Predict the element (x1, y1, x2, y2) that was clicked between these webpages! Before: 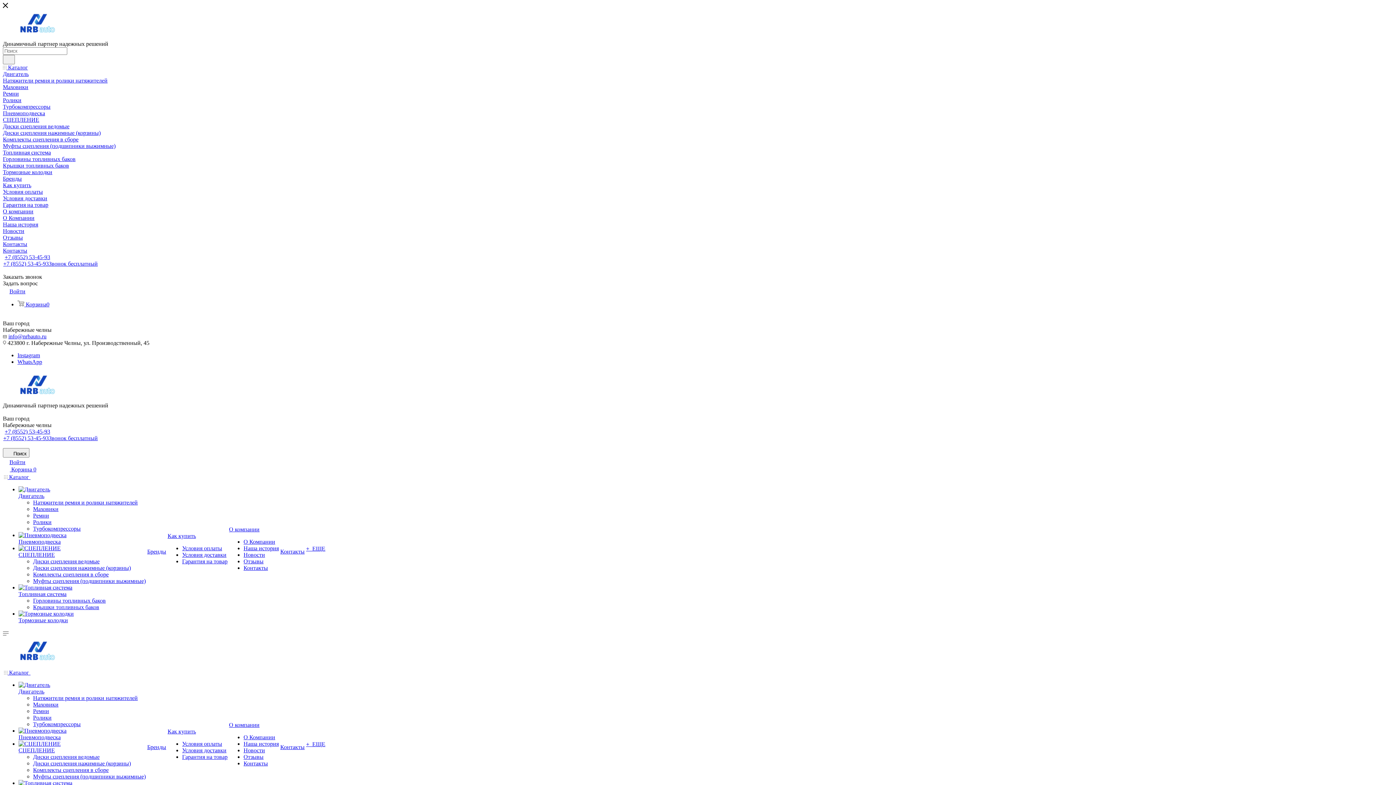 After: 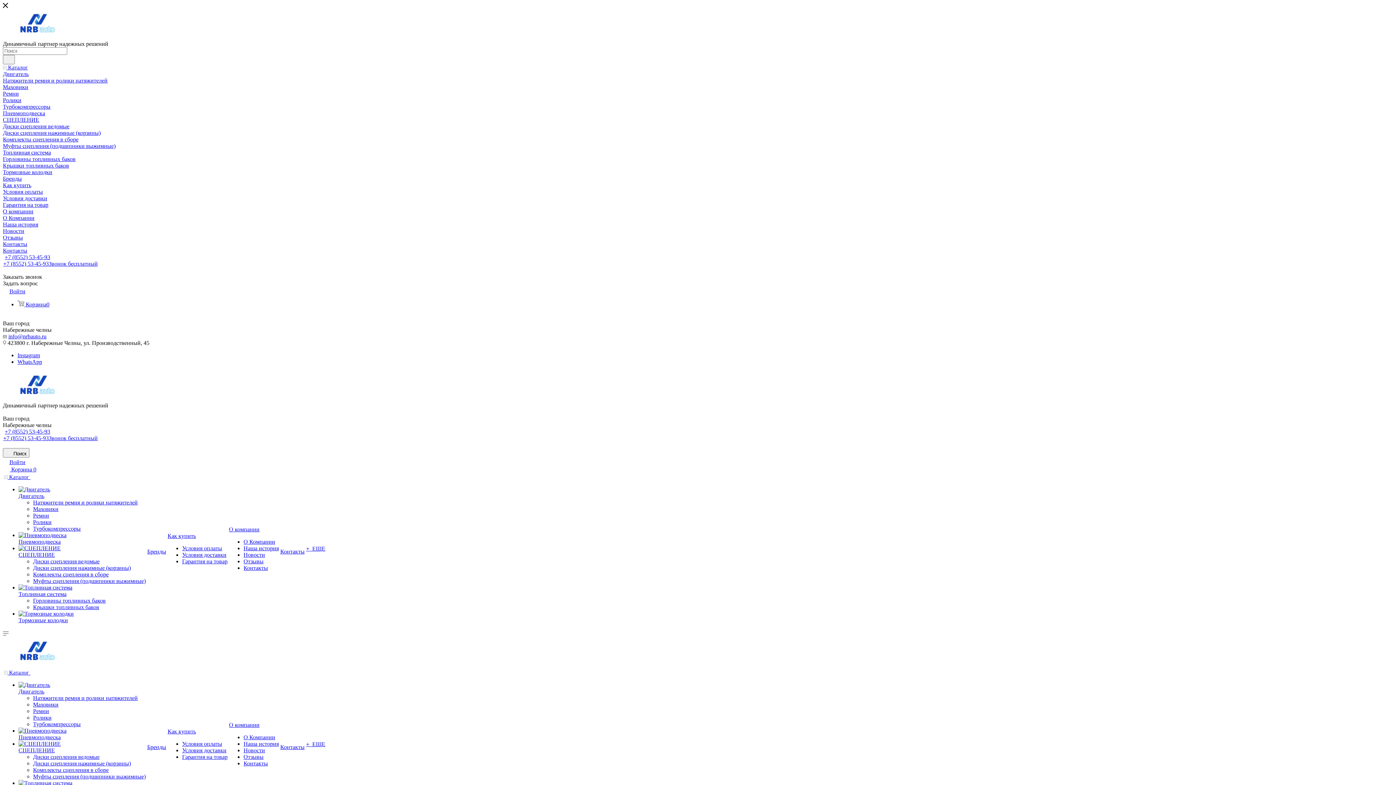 Action: label: Маховики bbox: (33, 701, 58, 708)